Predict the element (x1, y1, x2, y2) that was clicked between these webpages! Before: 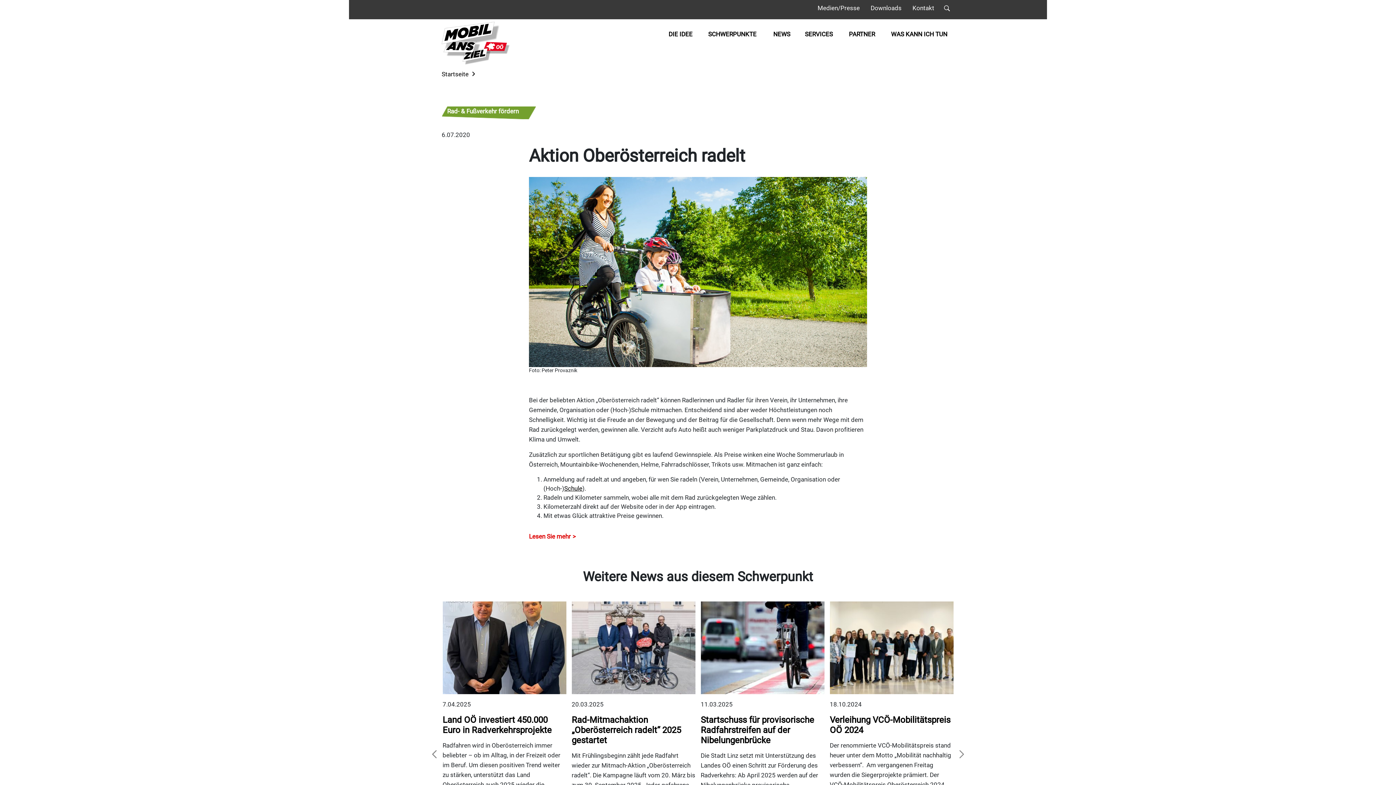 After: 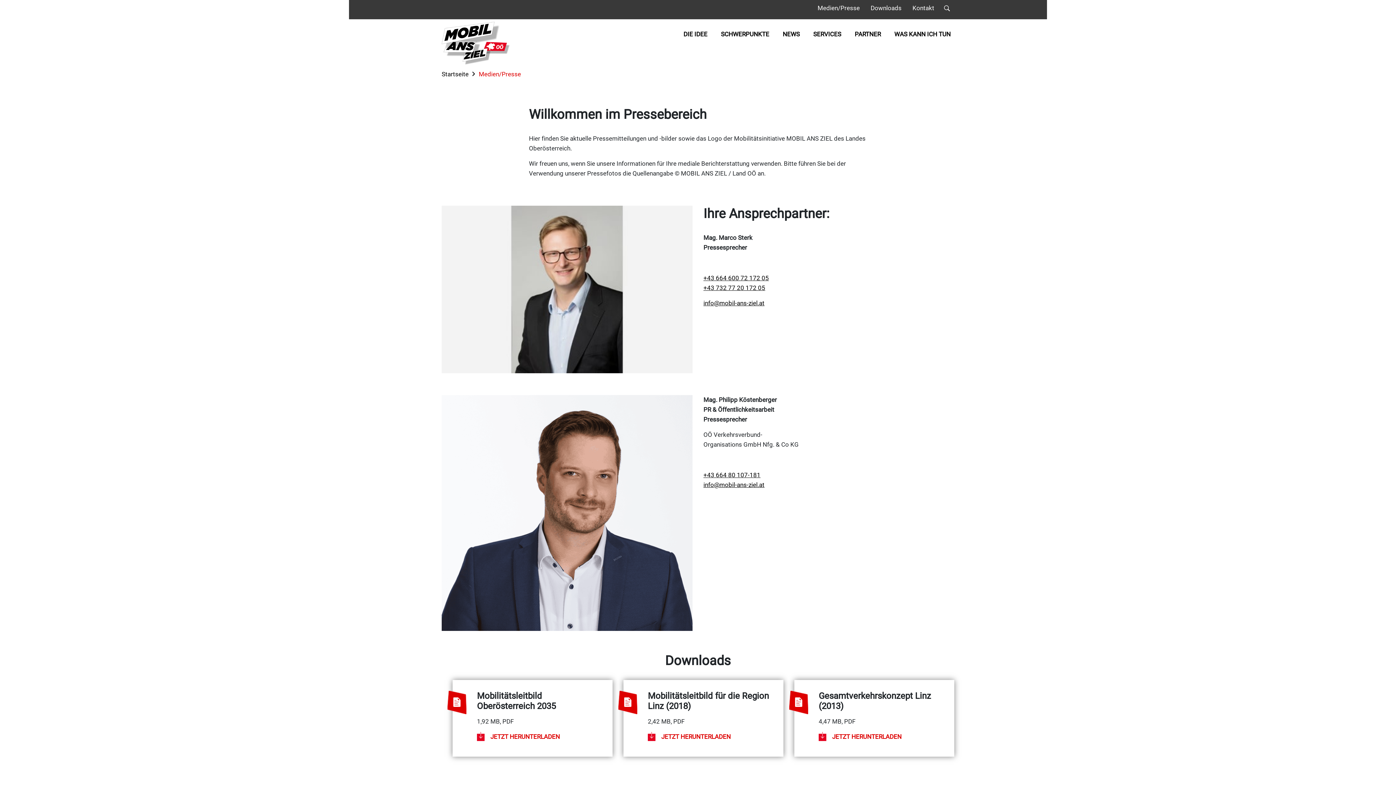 Action: bbox: (812, 3, 865, 12) label: Medien/Presse